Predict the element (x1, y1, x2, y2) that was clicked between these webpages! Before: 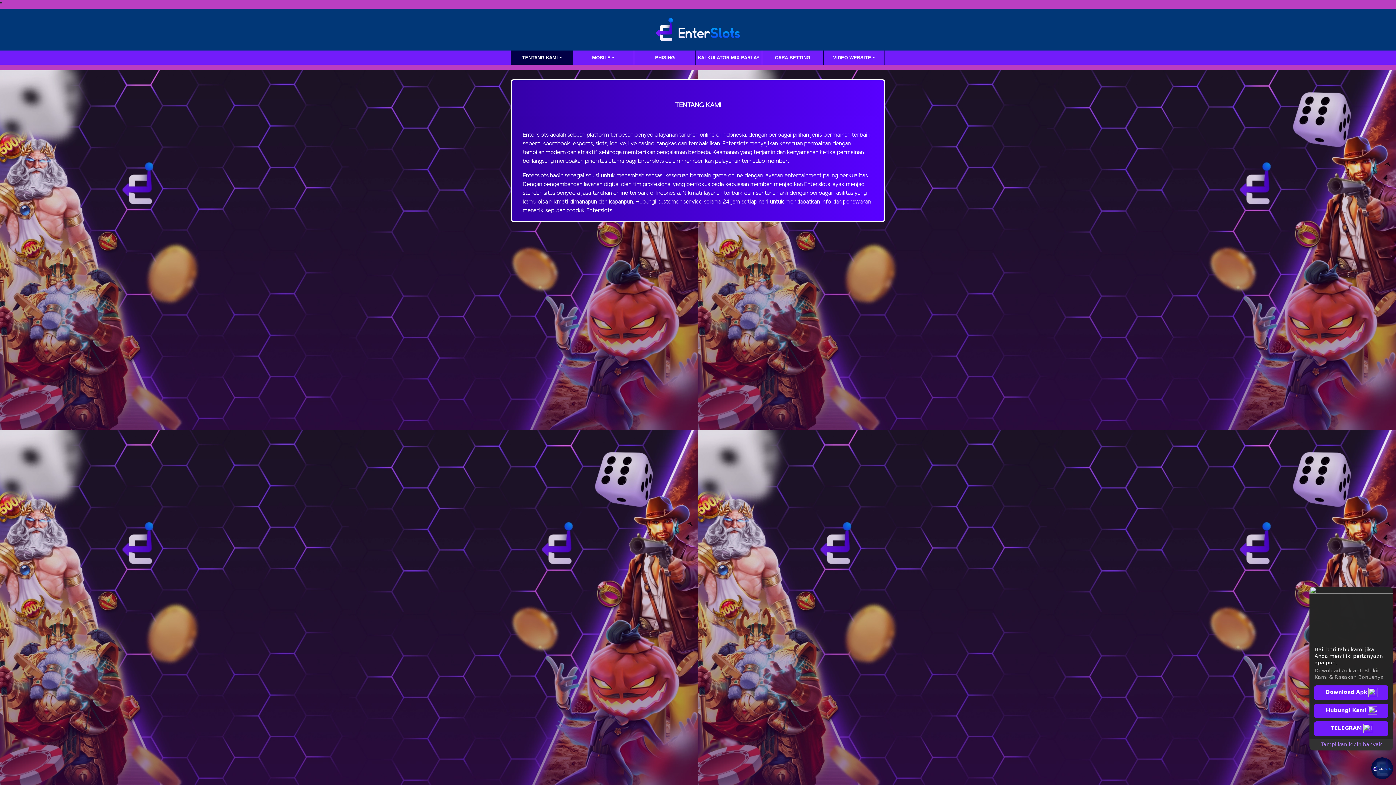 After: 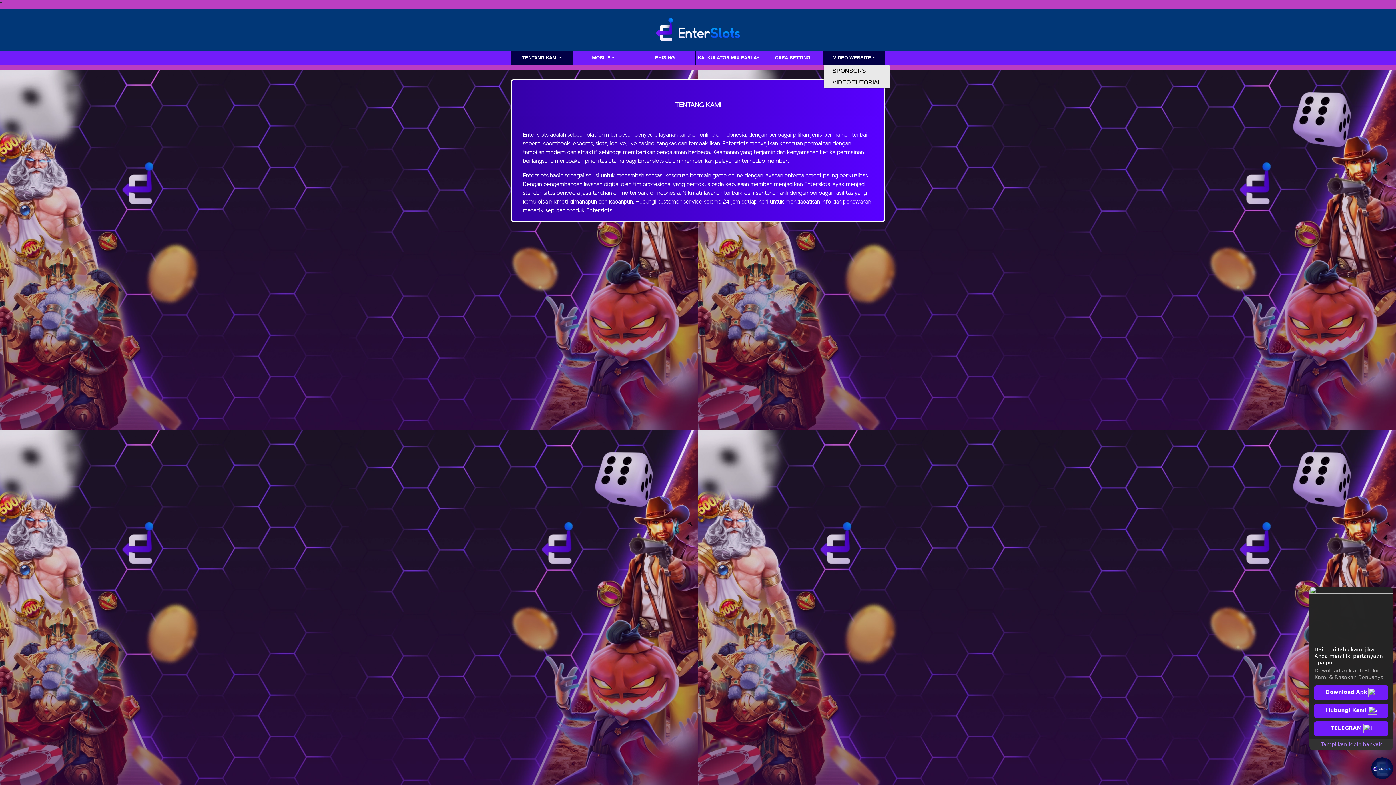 Action: label: VIDEO-WEBSITE bbox: (823, 52, 884, 62)